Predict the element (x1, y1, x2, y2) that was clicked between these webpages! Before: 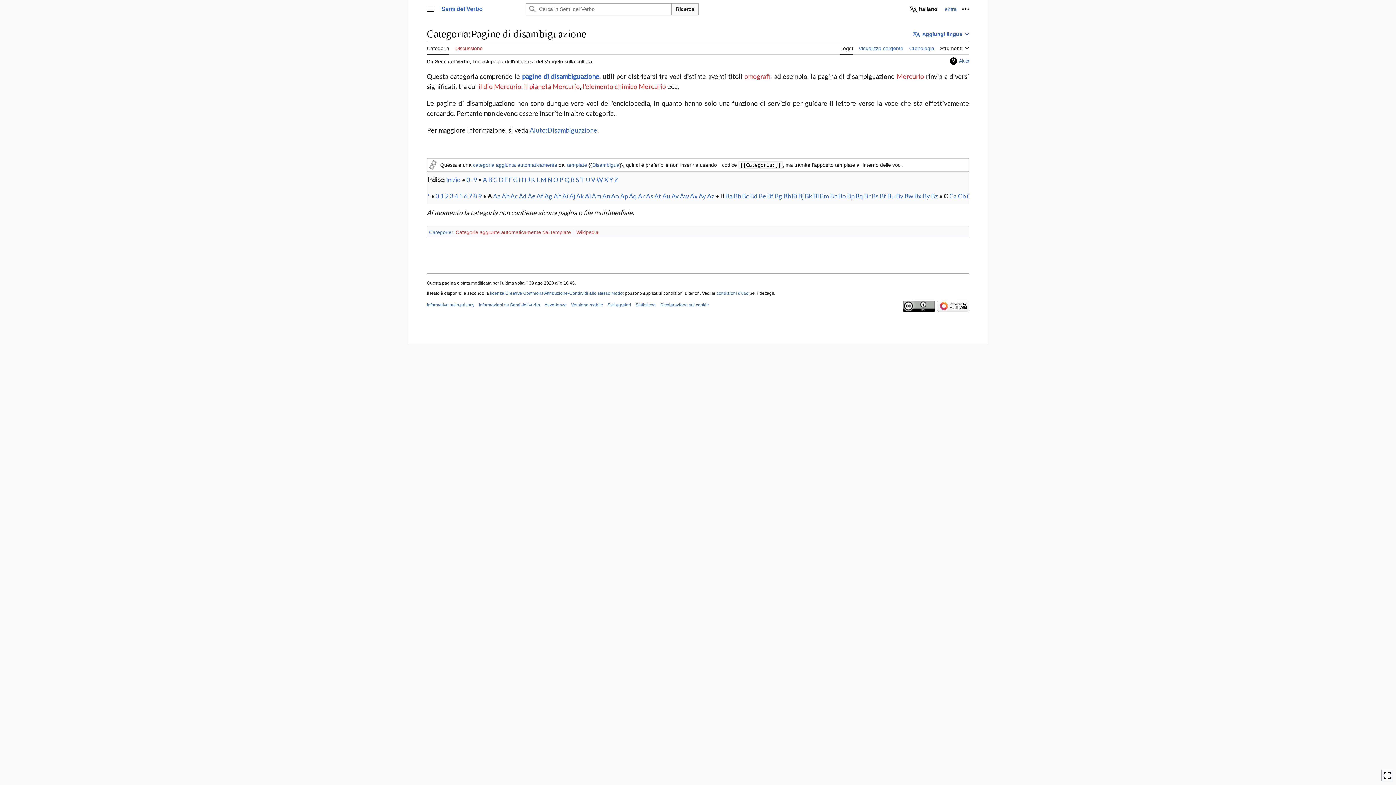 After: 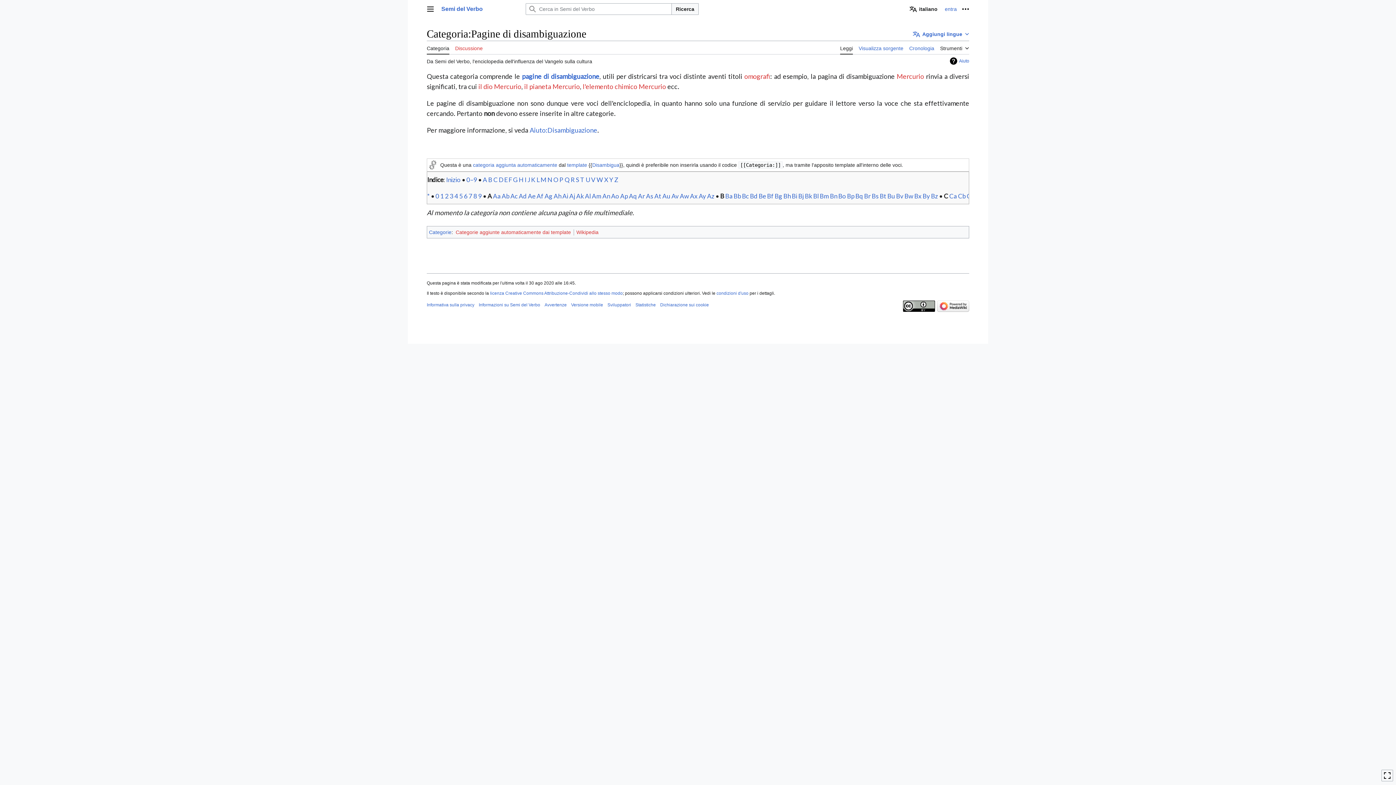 Action: bbox: (518, 192, 526, 199) label: Ad